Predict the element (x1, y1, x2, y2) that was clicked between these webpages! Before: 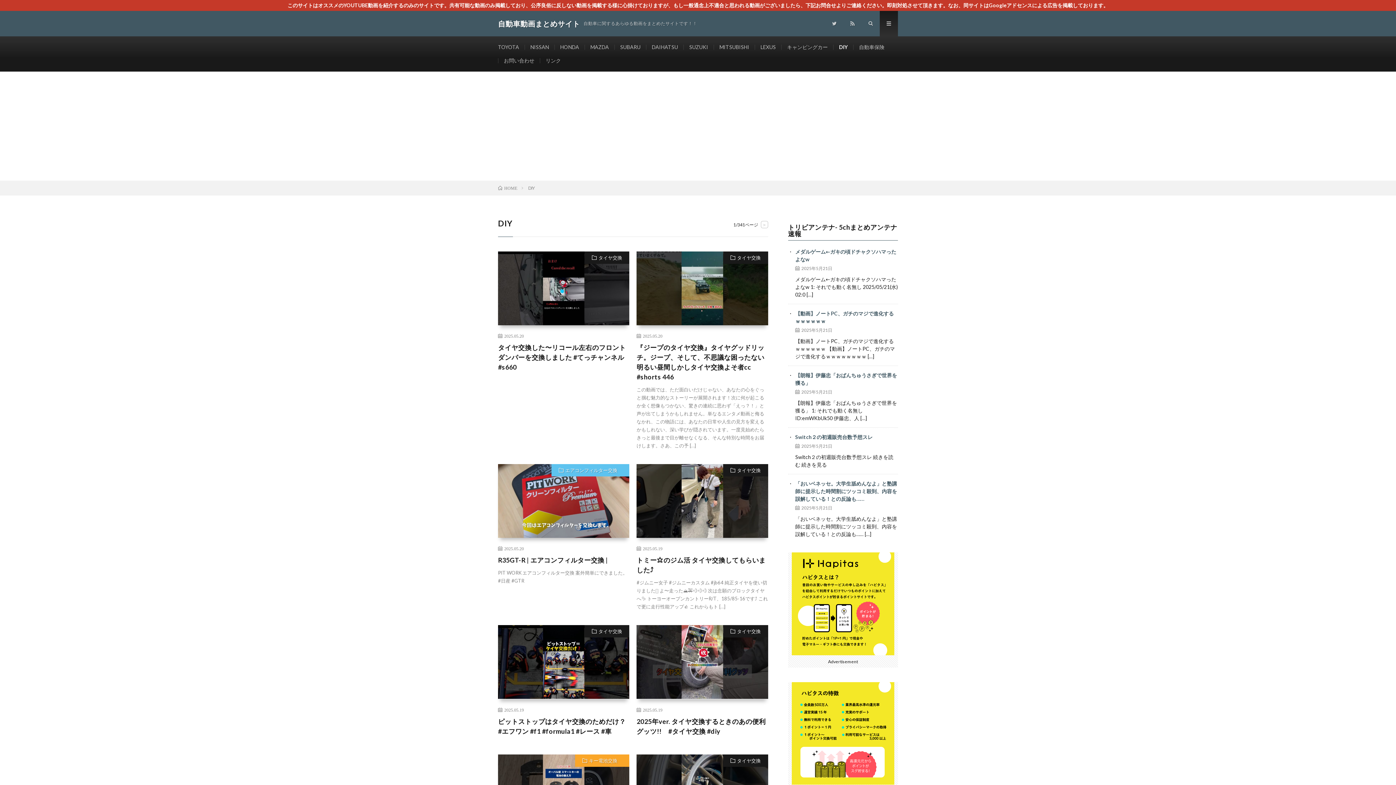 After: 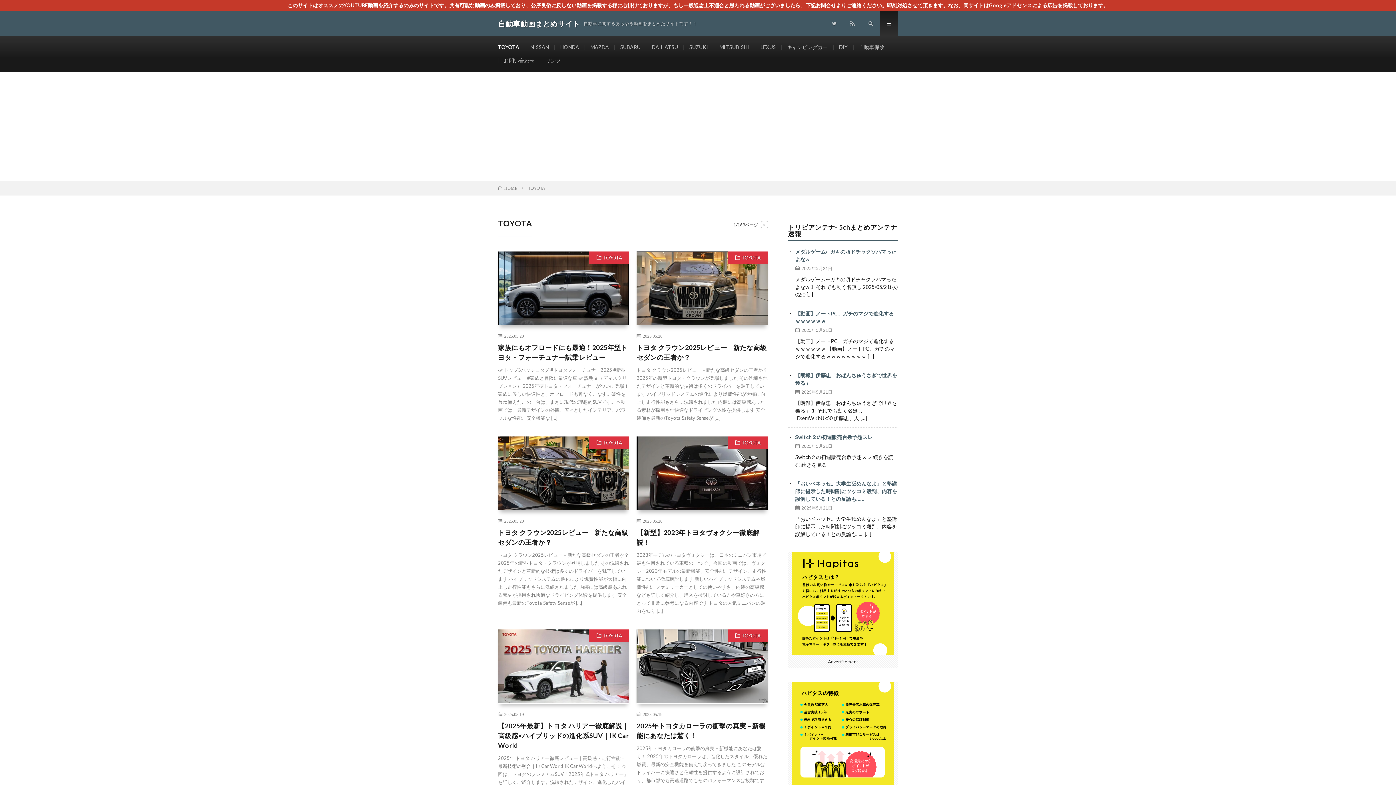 Action: label: TOYOTA bbox: (498, 44, 519, 50)